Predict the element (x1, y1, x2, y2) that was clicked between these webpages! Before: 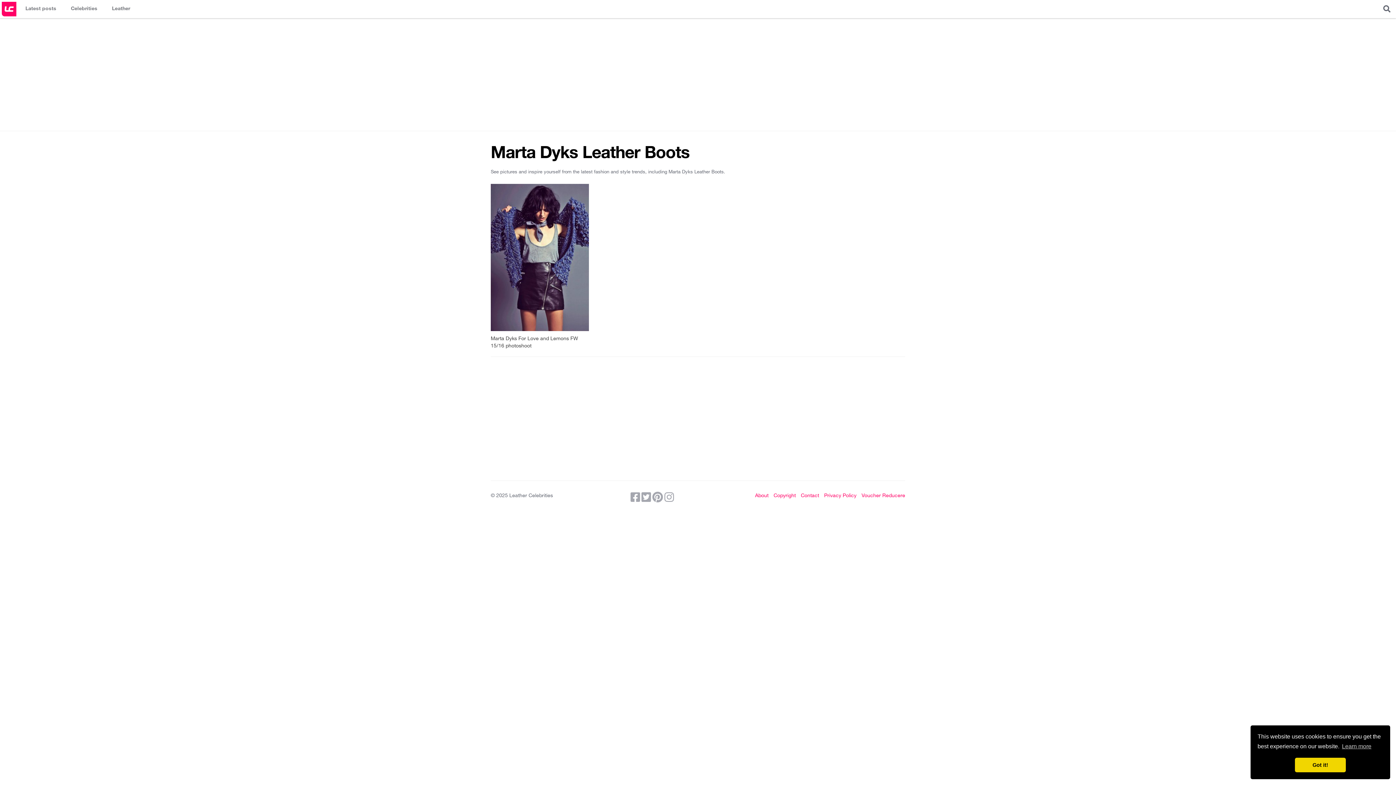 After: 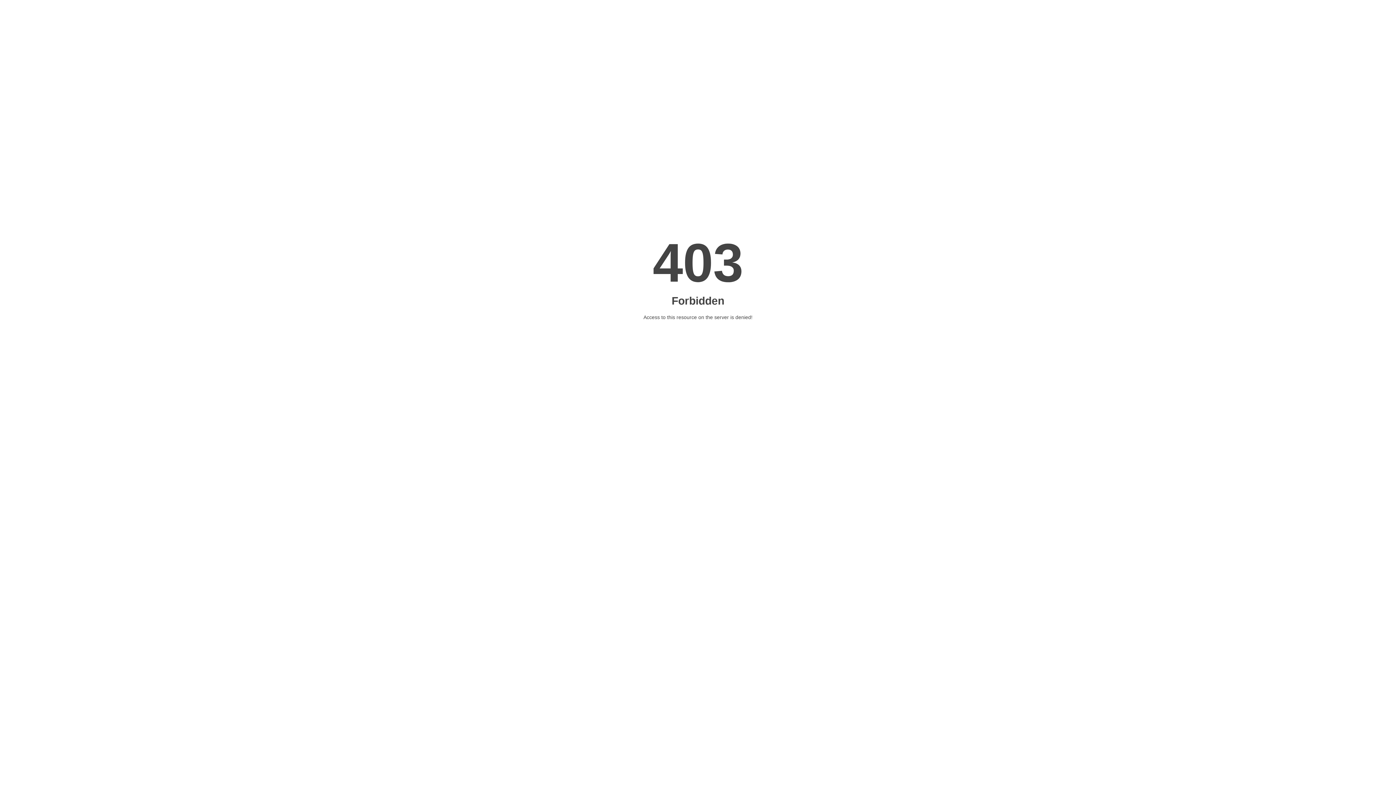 Action: label: Voucher Reducere bbox: (861, 492, 905, 499)